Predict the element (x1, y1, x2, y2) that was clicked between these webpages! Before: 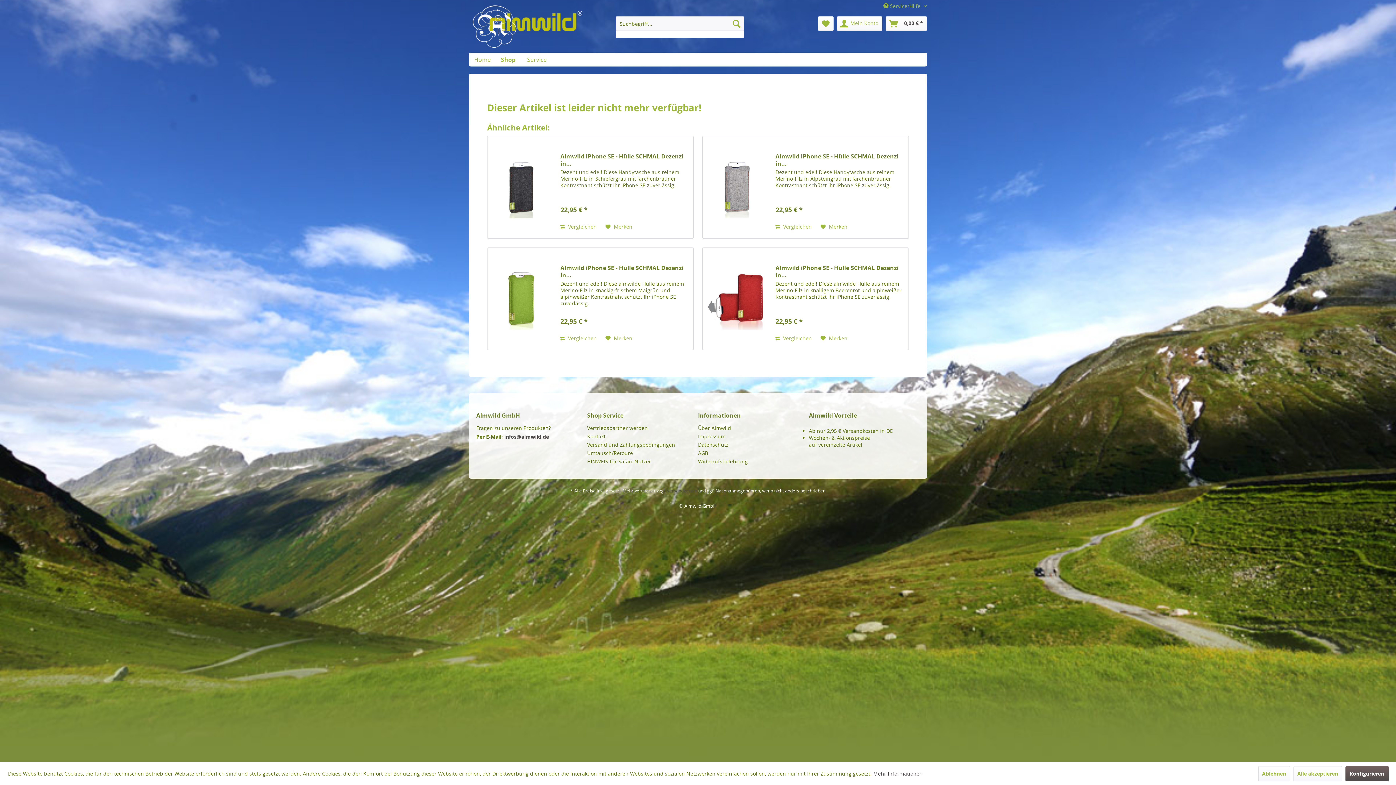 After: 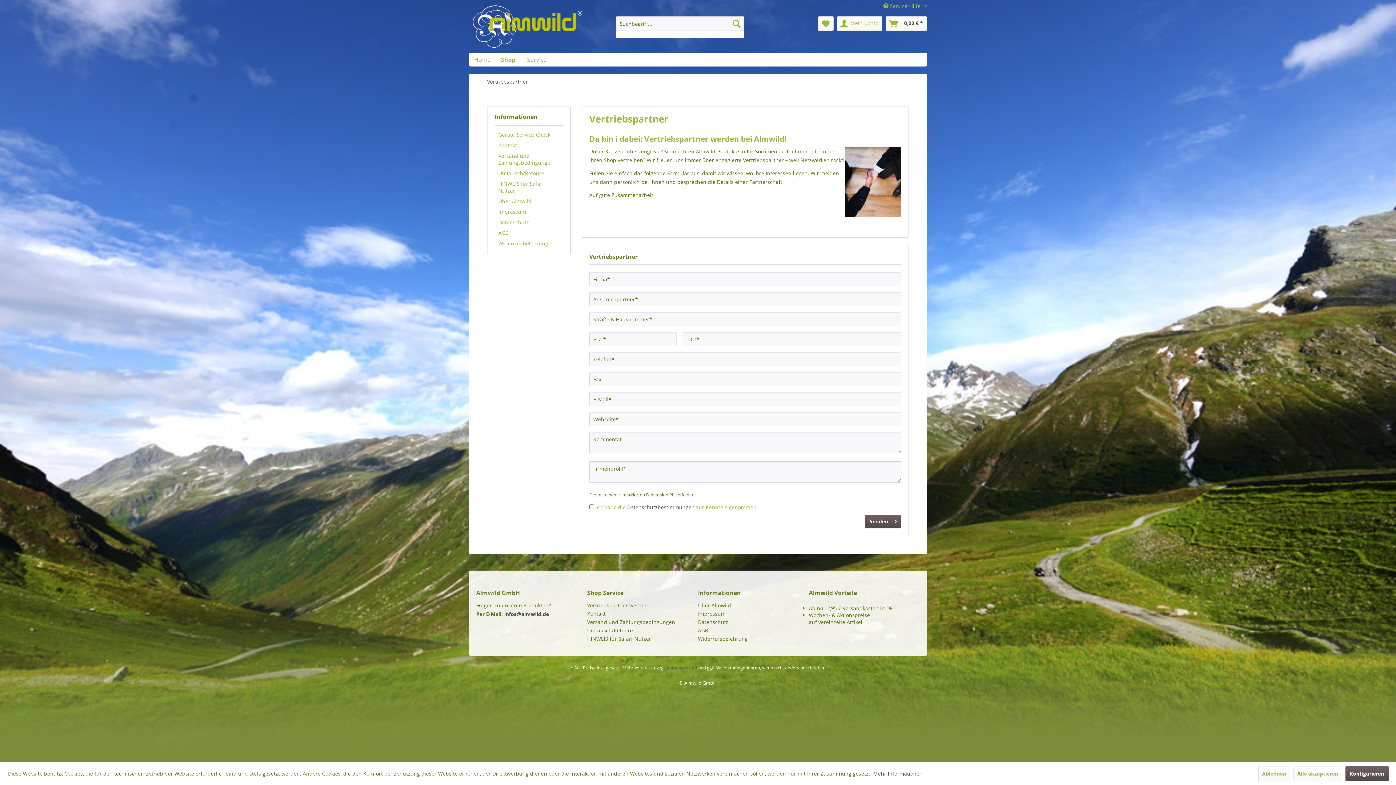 Action: label: Vertriebspartner werden bbox: (587, 424, 694, 432)